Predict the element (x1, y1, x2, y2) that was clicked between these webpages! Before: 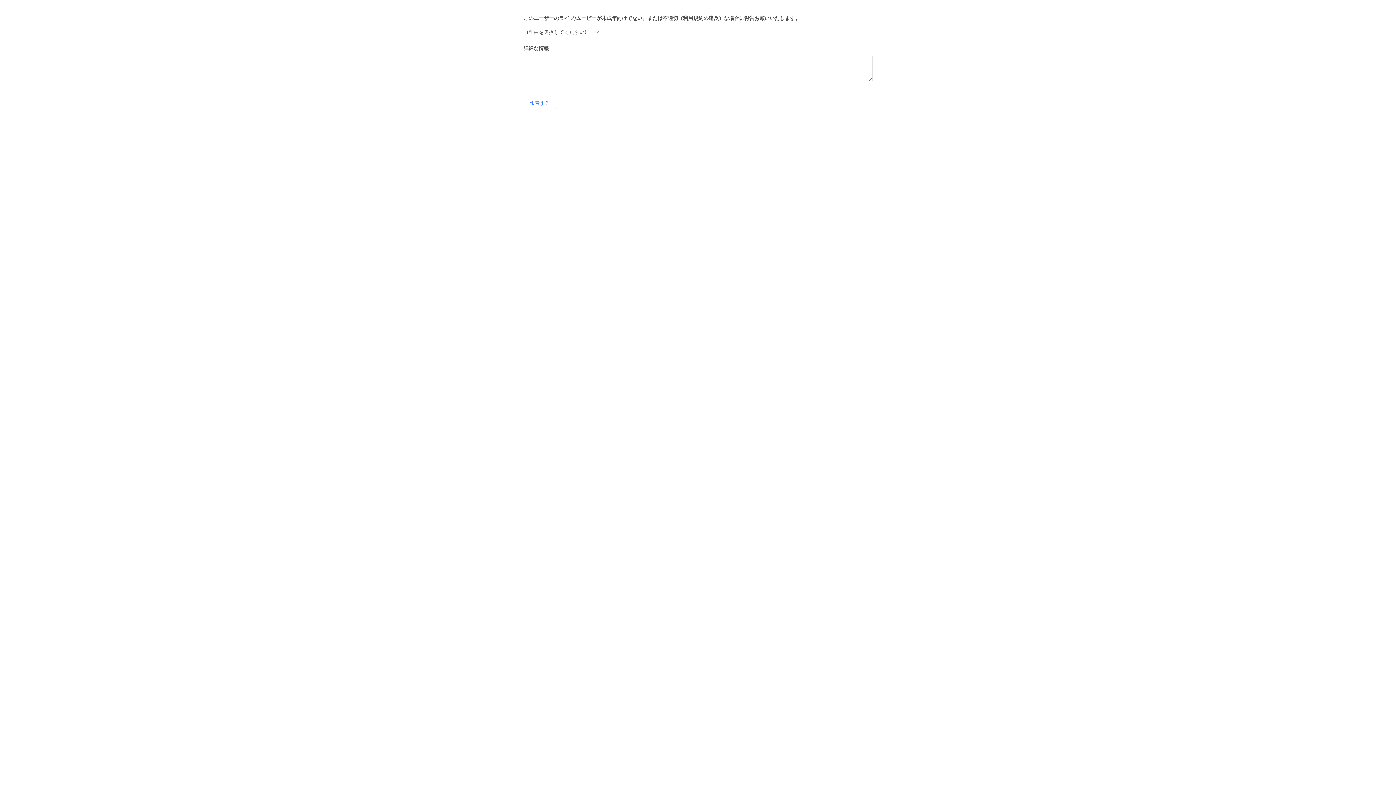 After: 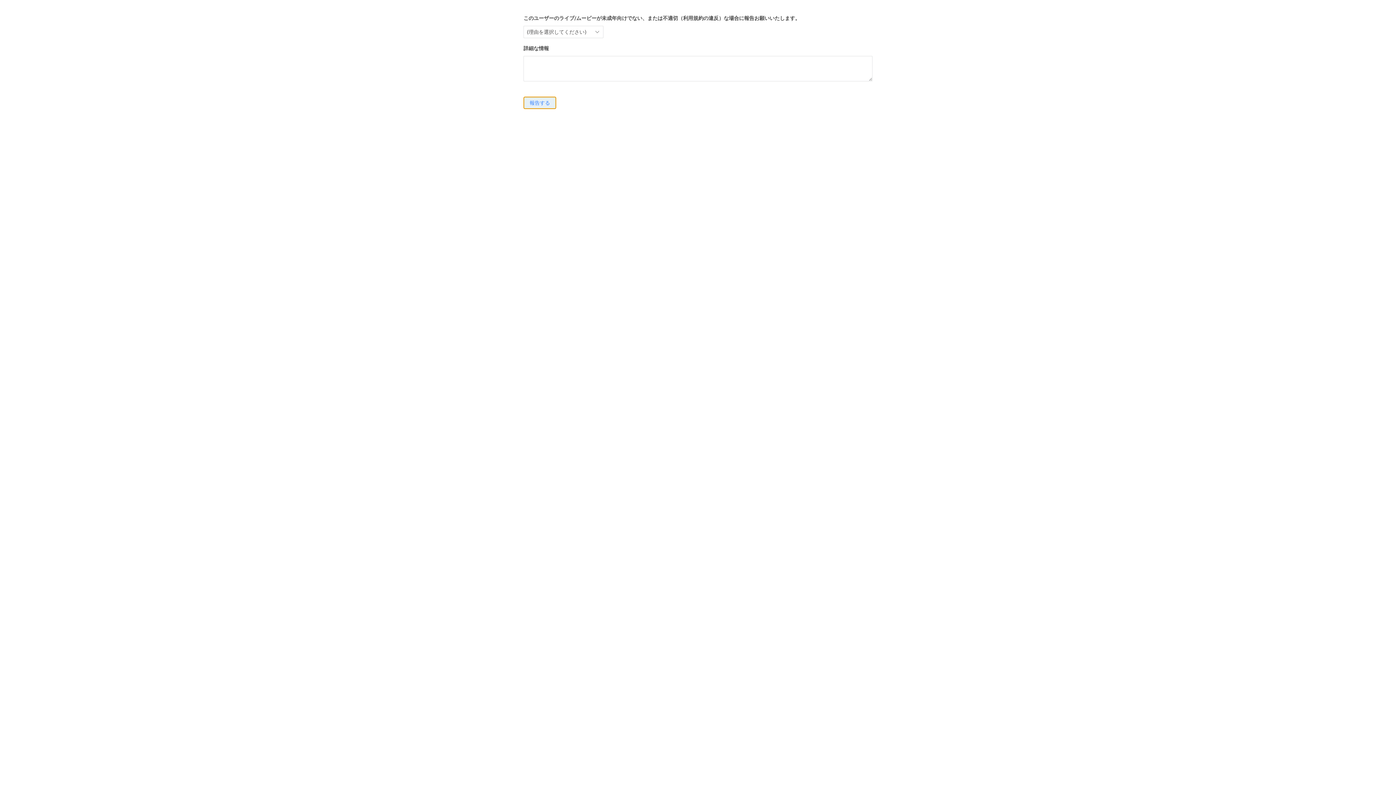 Action: label: 報告する bbox: (523, 96, 556, 109)